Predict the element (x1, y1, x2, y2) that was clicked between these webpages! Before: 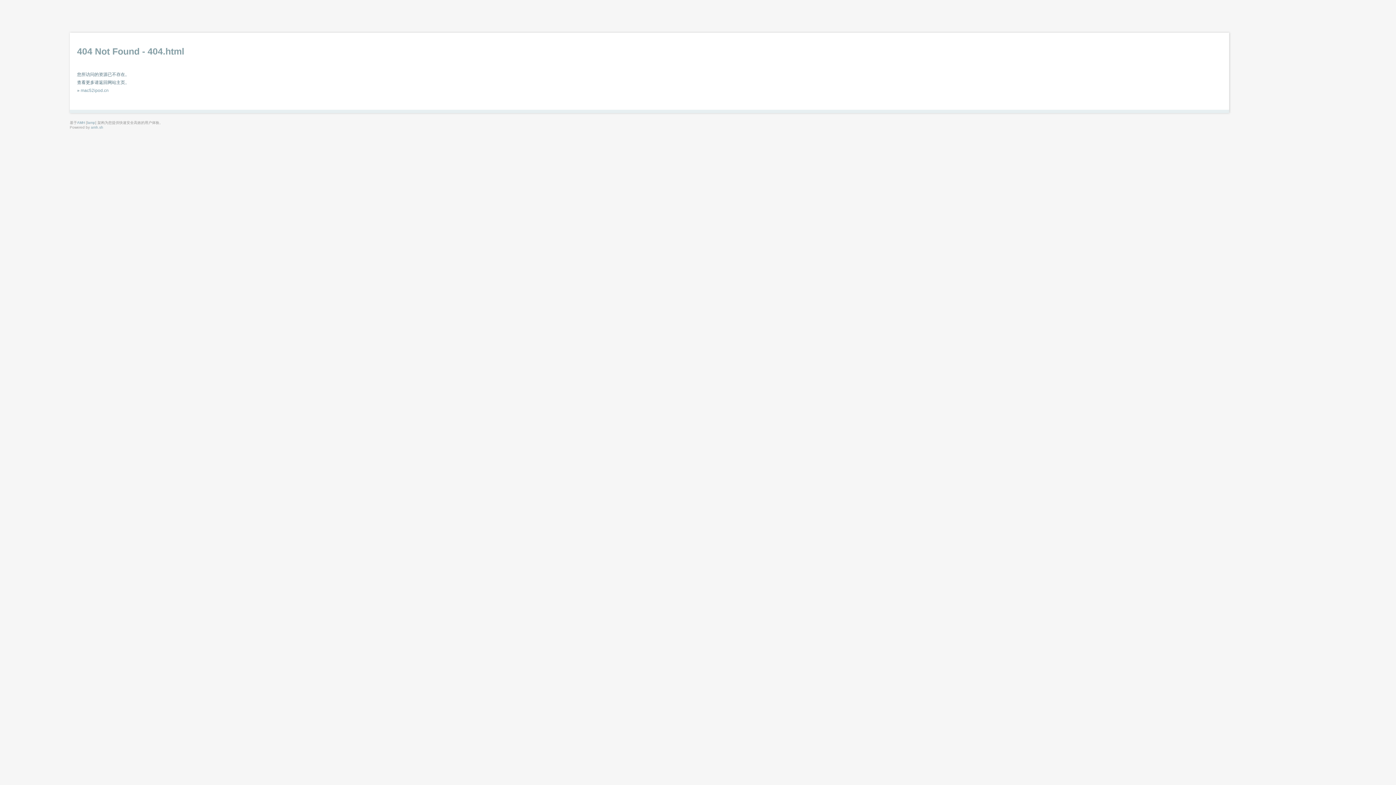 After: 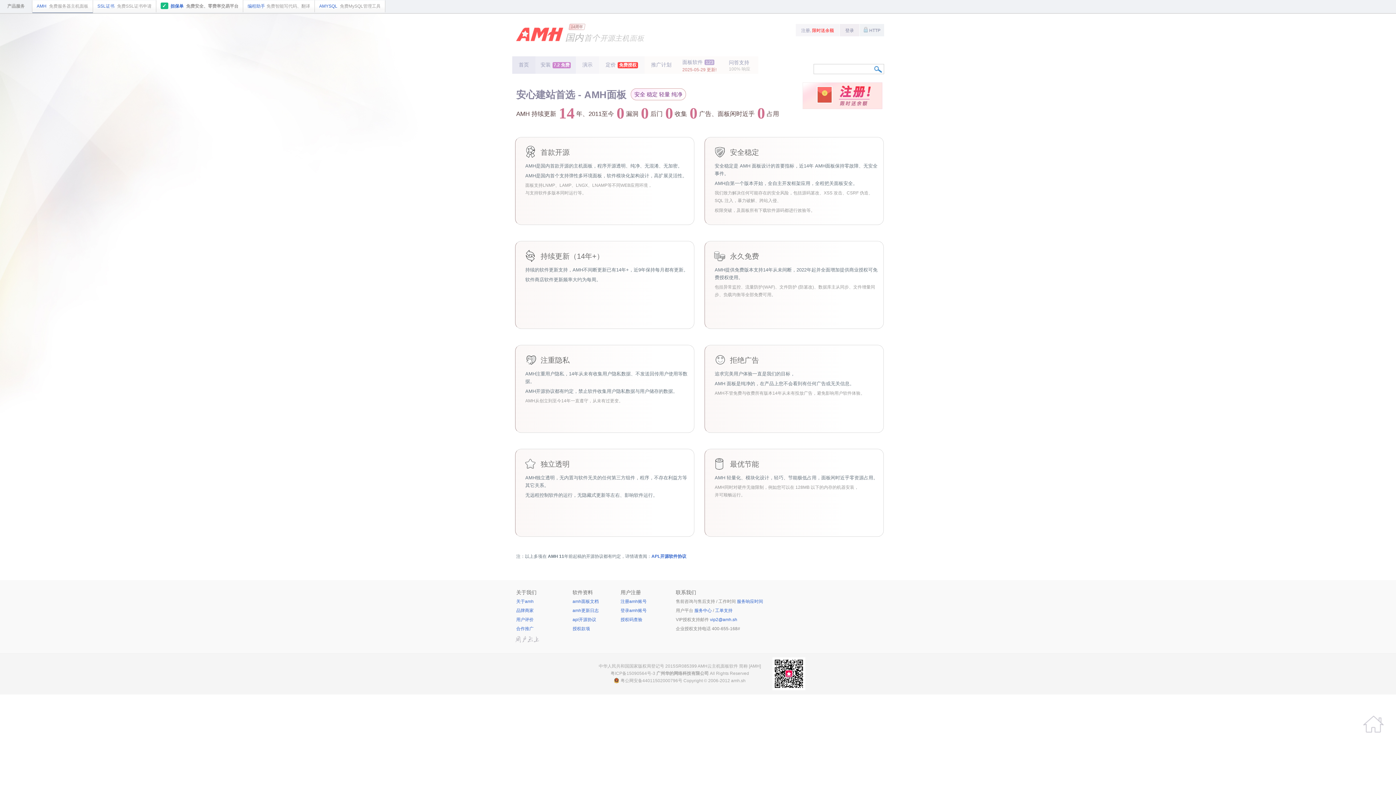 Action: bbox: (90, 125, 103, 129) label: amh.sh